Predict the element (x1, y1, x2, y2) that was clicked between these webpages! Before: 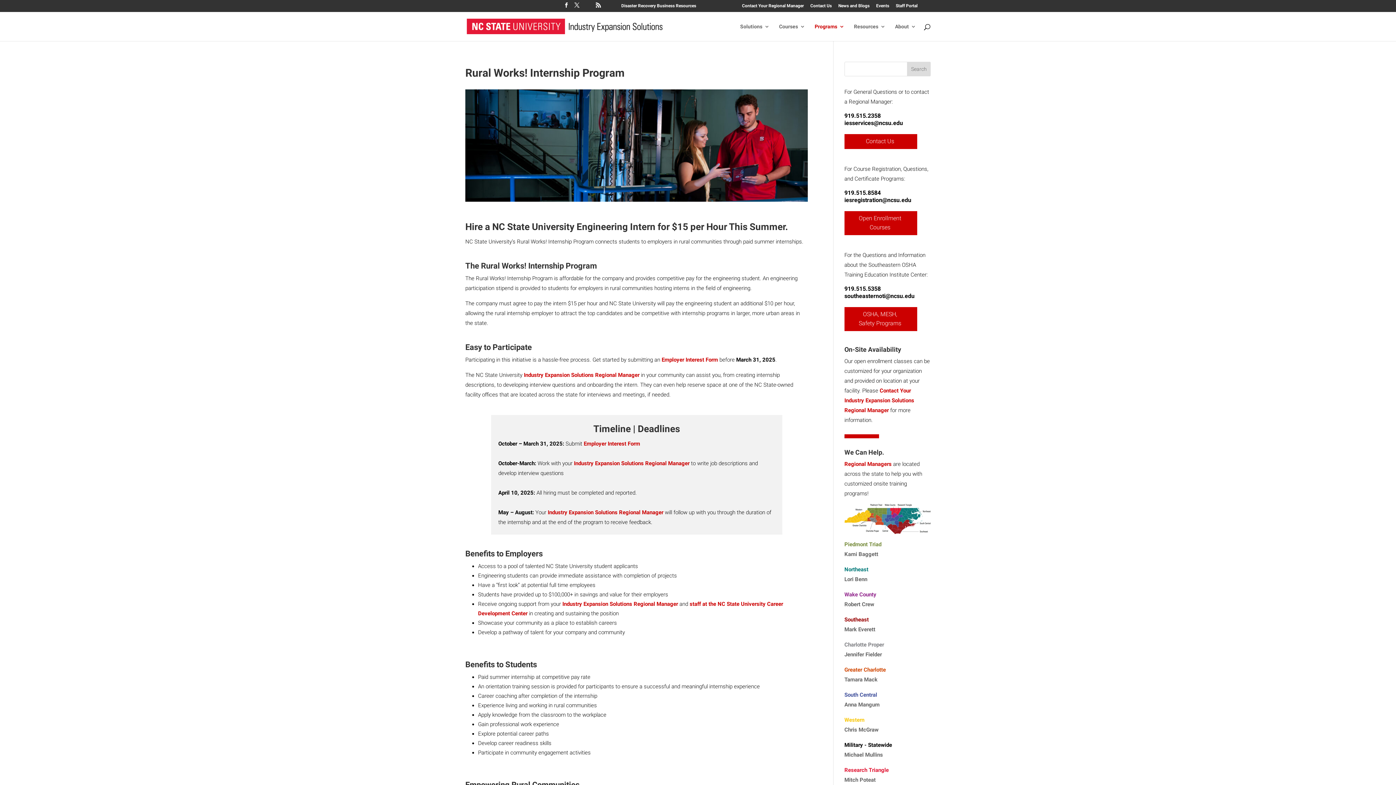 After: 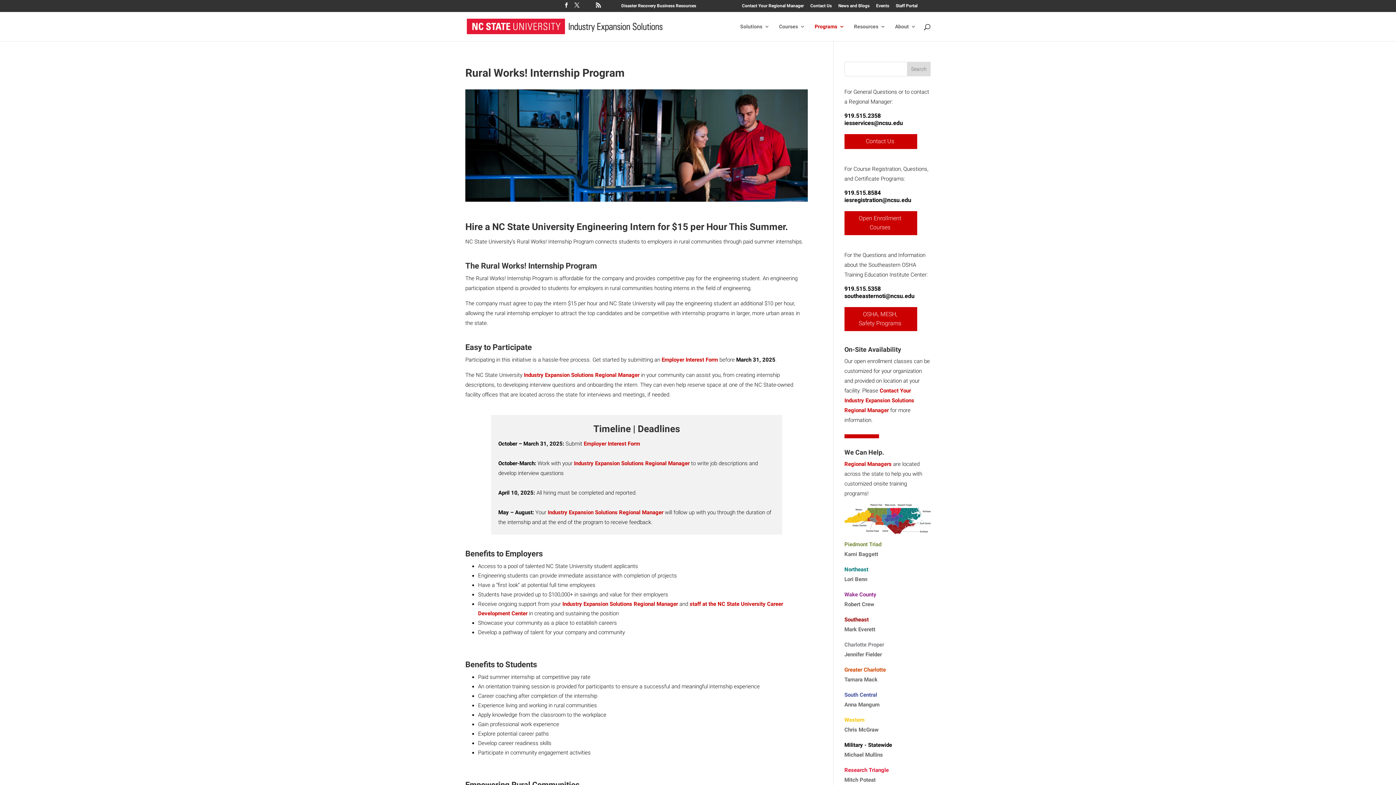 Action: label: Employer Interest Form bbox: (583, 440, 640, 447)